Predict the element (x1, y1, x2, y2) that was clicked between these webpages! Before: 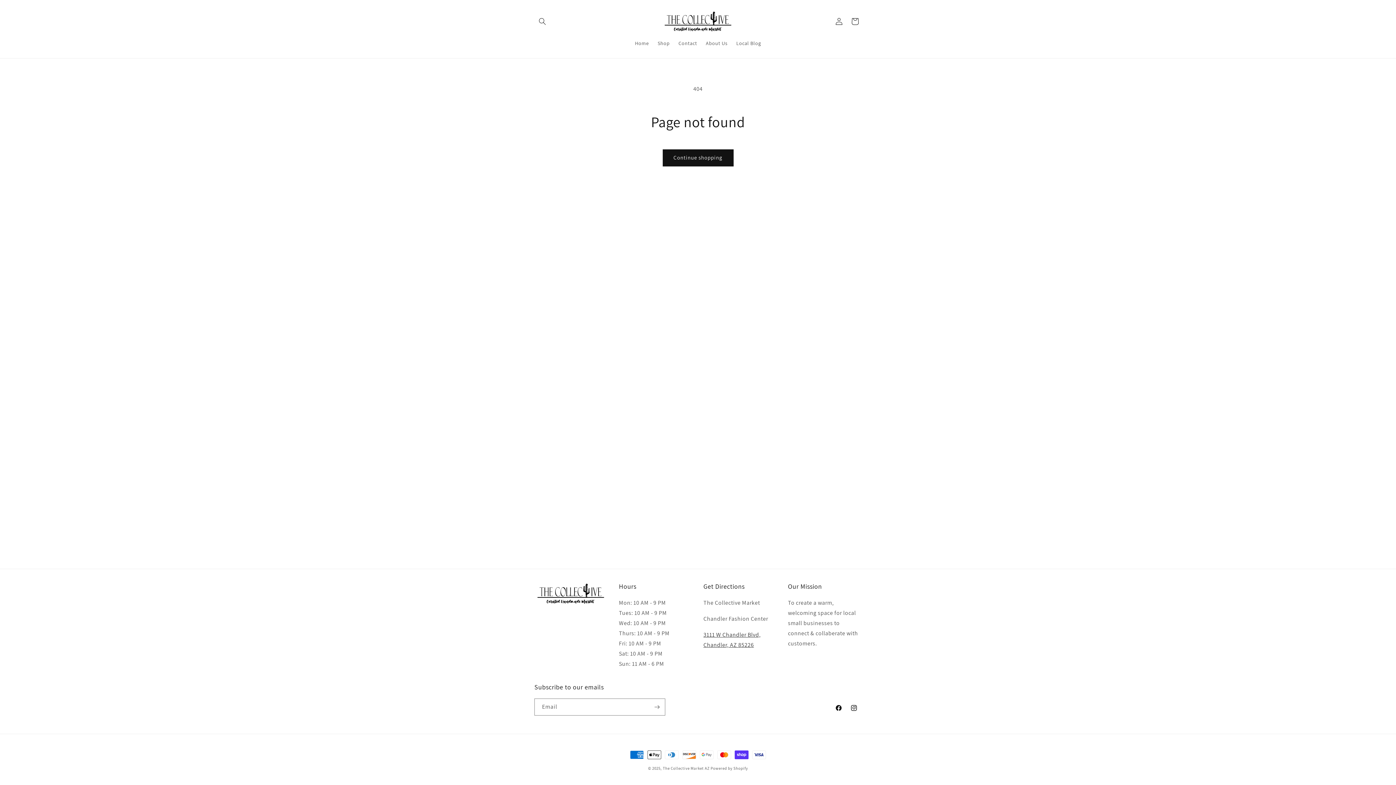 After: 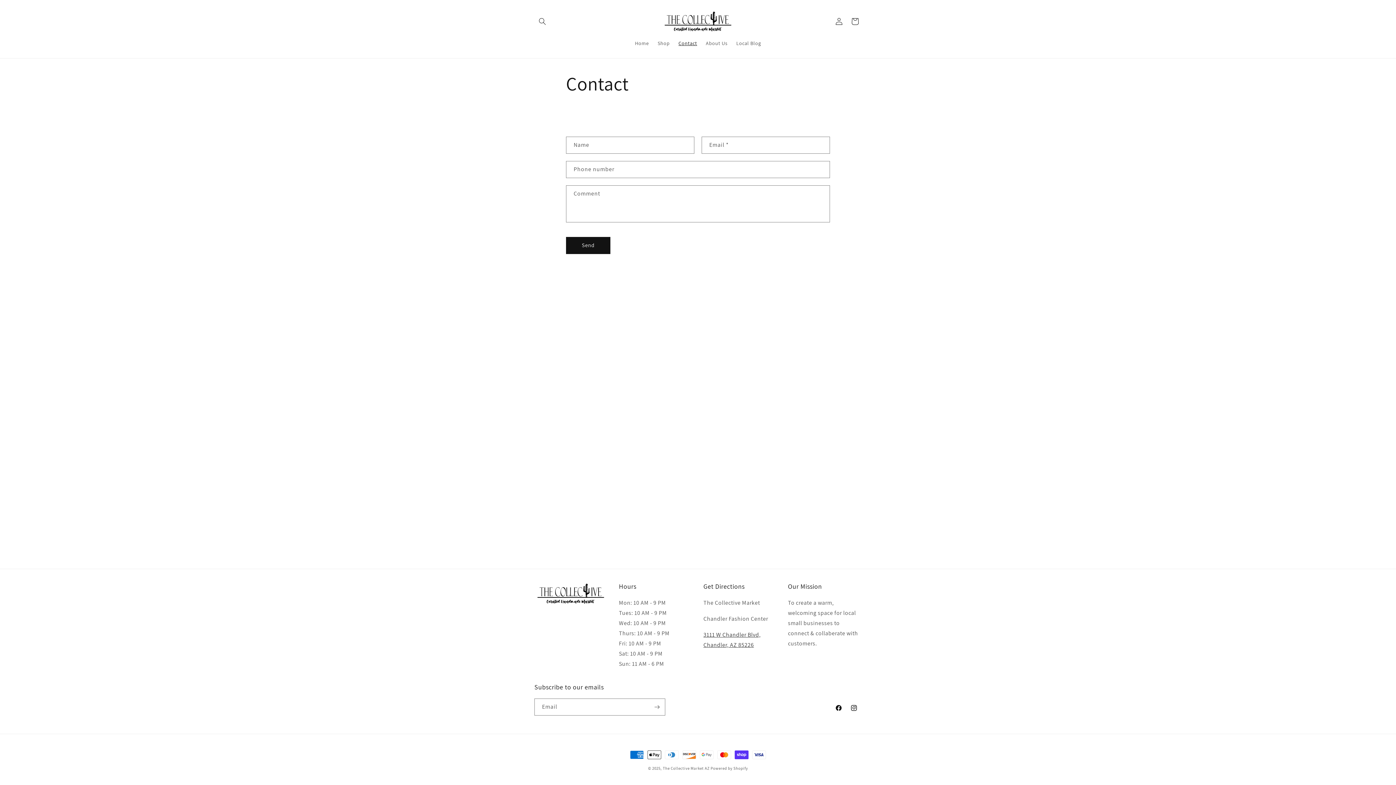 Action: label: Contact bbox: (674, 35, 701, 50)